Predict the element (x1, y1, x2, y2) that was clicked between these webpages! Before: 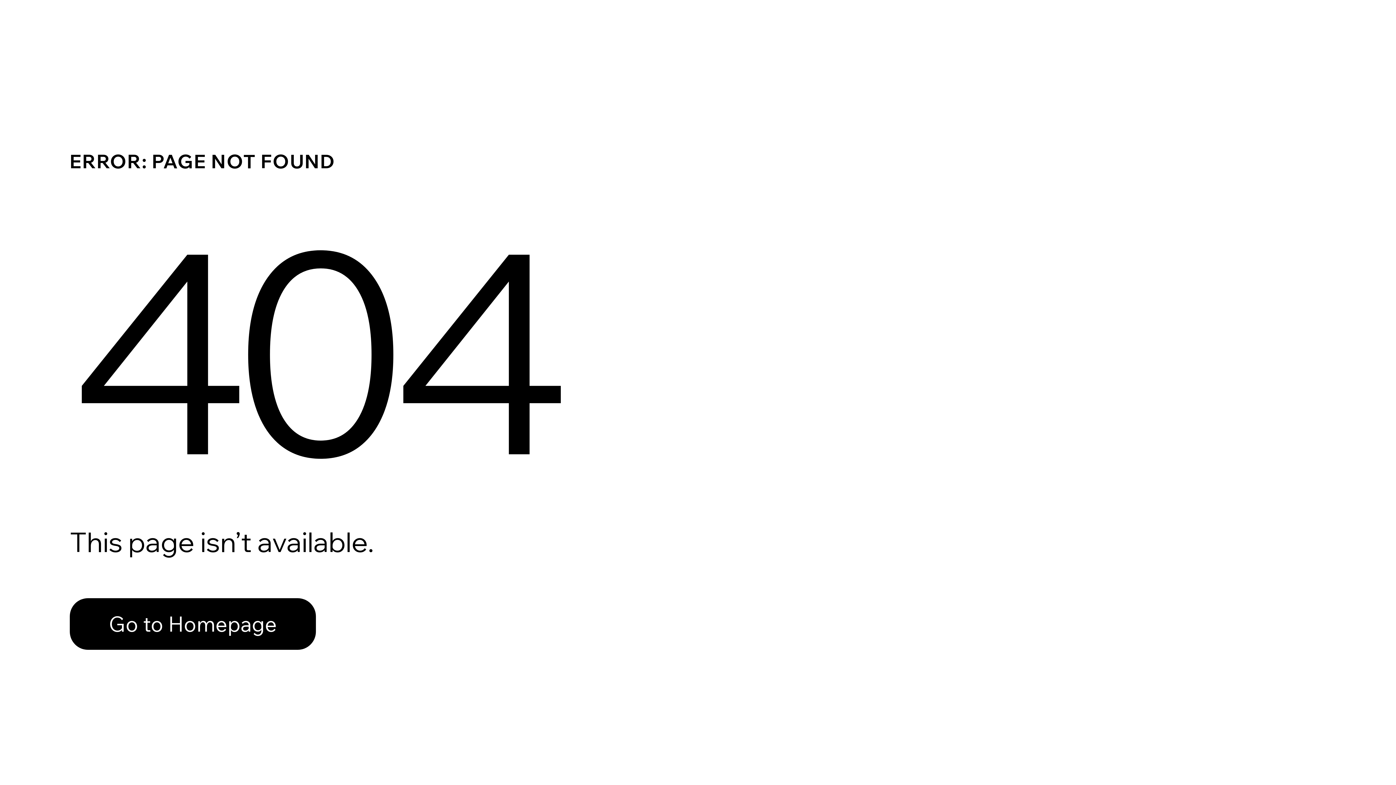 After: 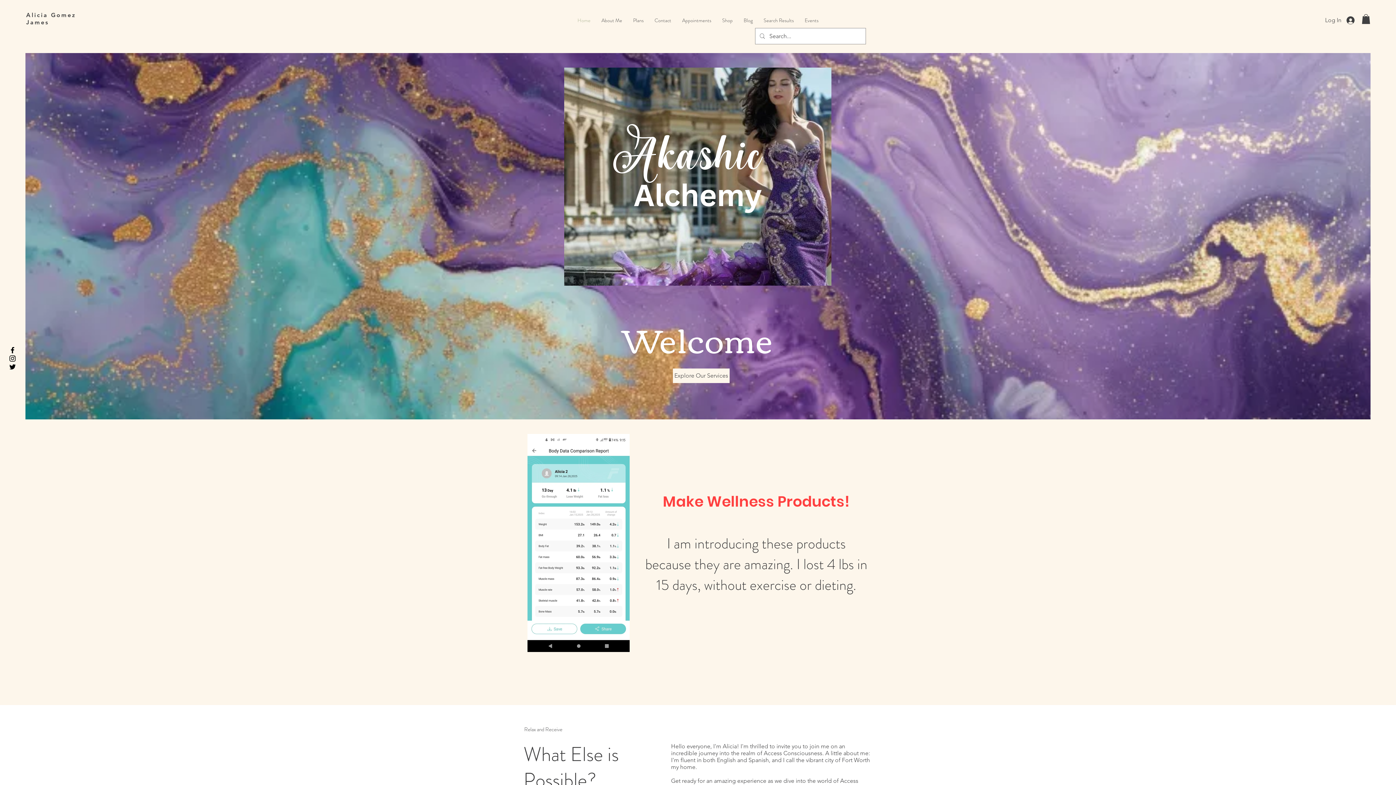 Action: bbox: (69, 582, 768, 659) label: Go to Homepage